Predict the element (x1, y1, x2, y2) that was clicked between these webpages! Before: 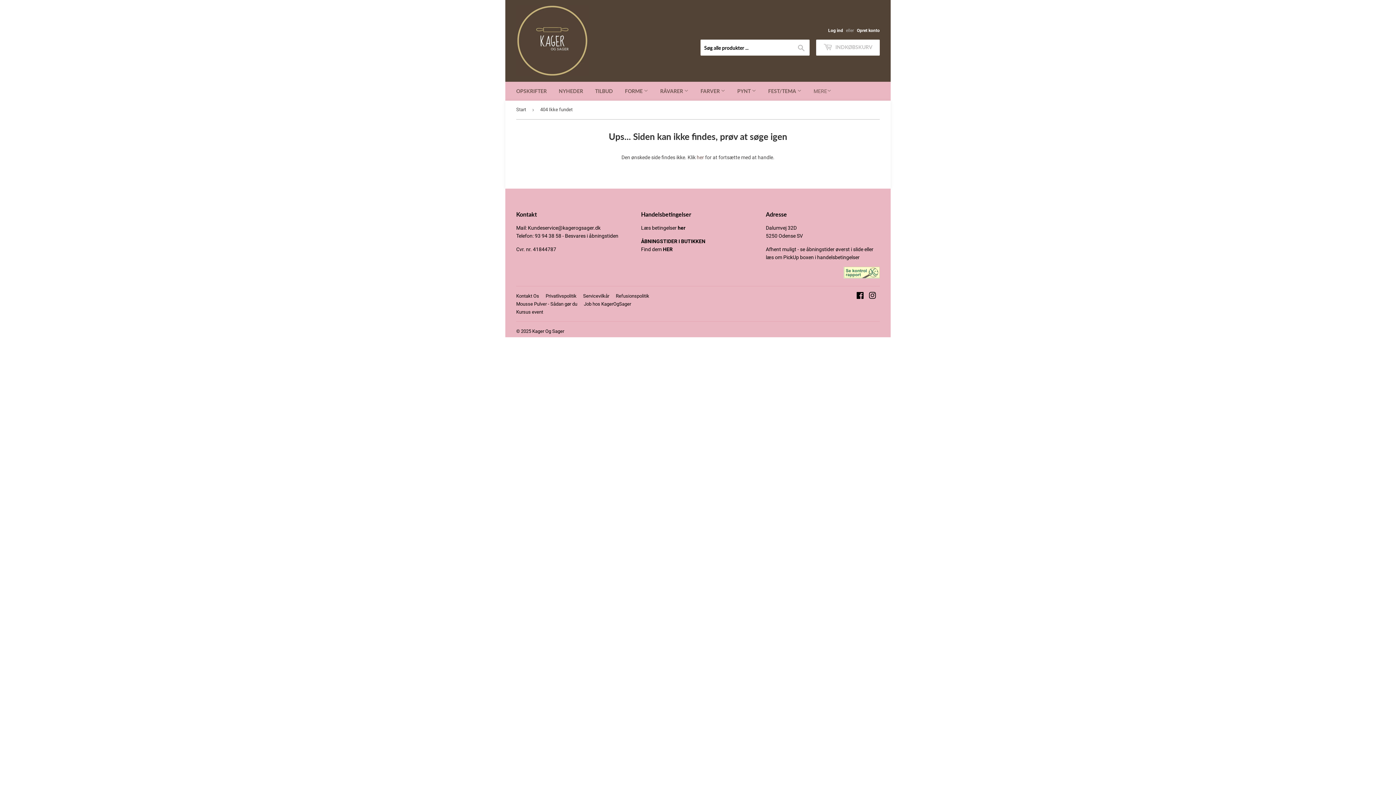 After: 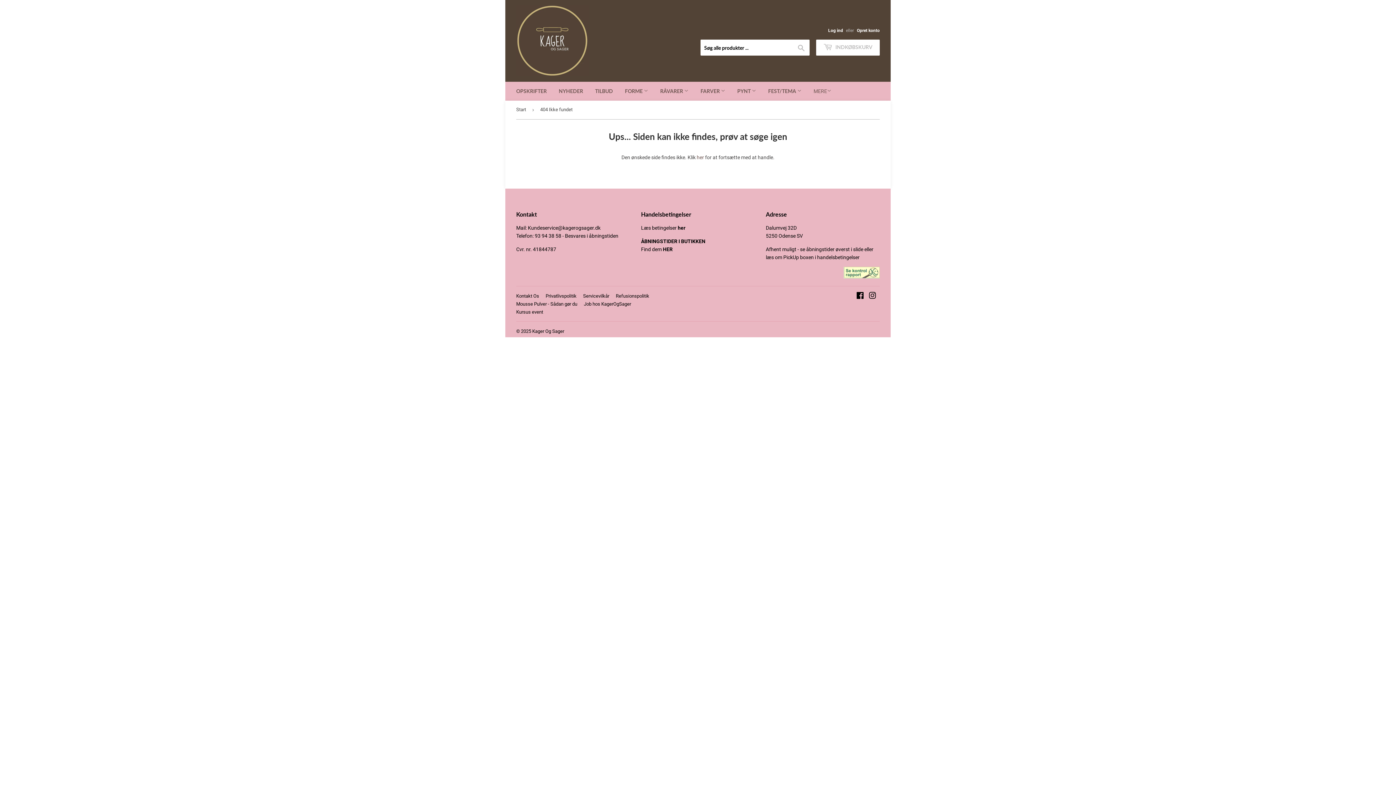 Action: bbox: (844, 266, 880, 280)